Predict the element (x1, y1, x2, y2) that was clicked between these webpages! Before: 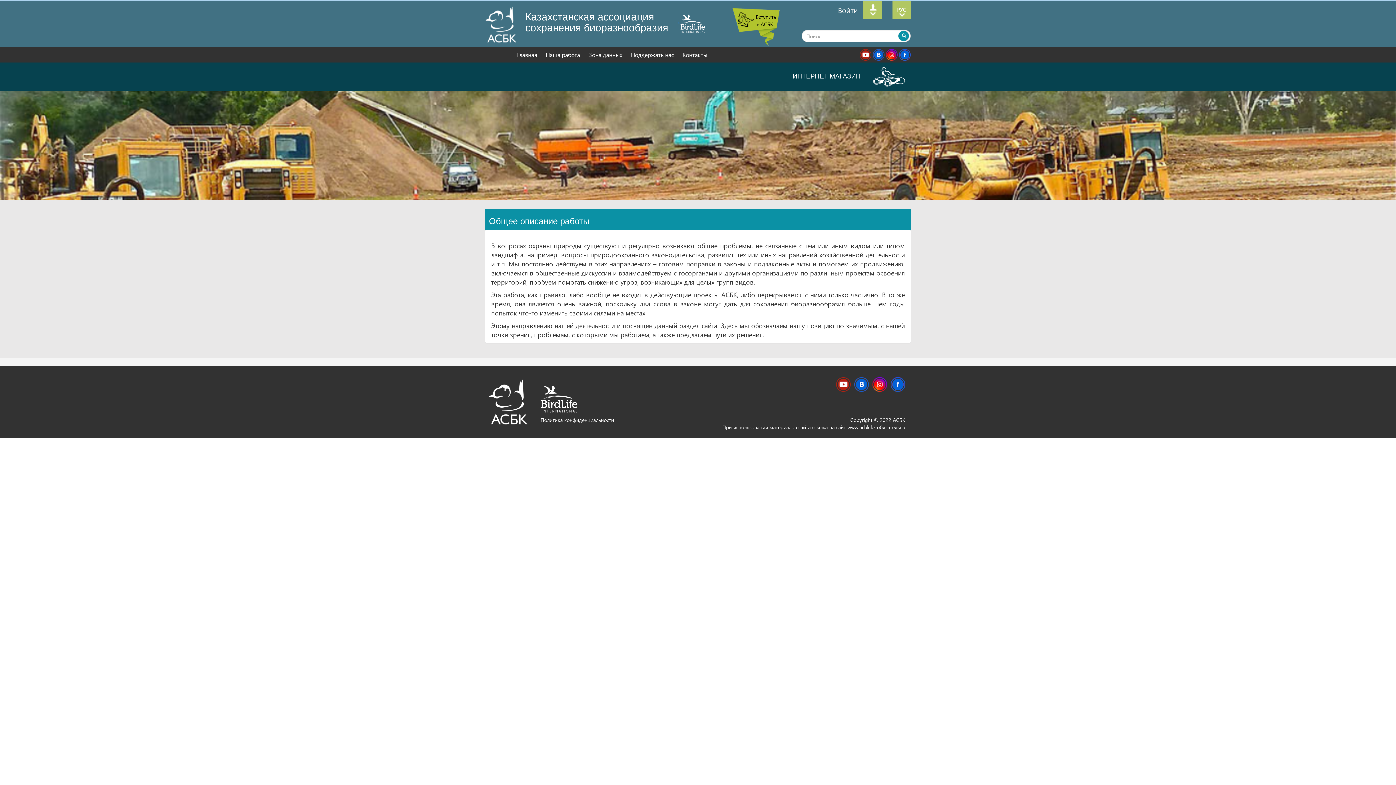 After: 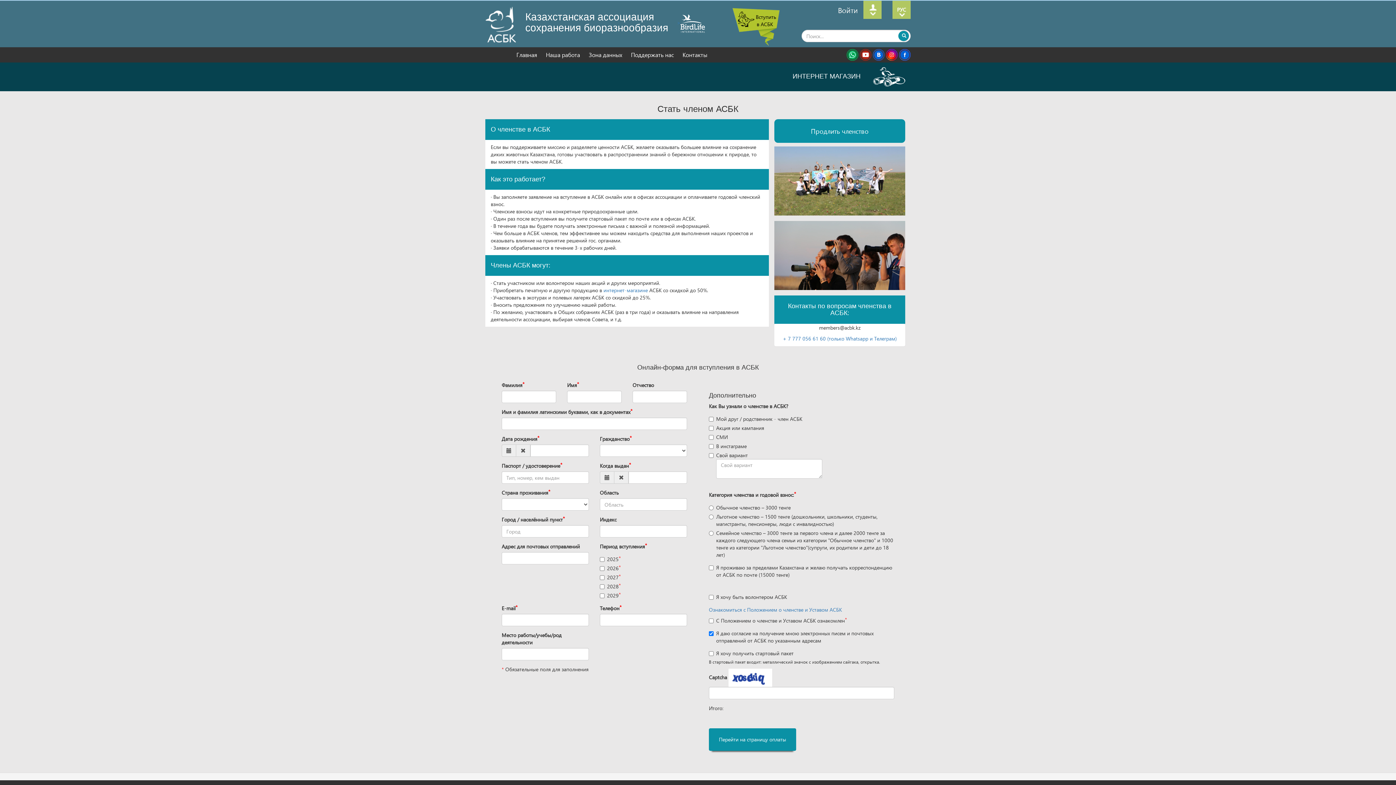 Action: label: Вступить в АСБК bbox: (756, 13, 776, 27)